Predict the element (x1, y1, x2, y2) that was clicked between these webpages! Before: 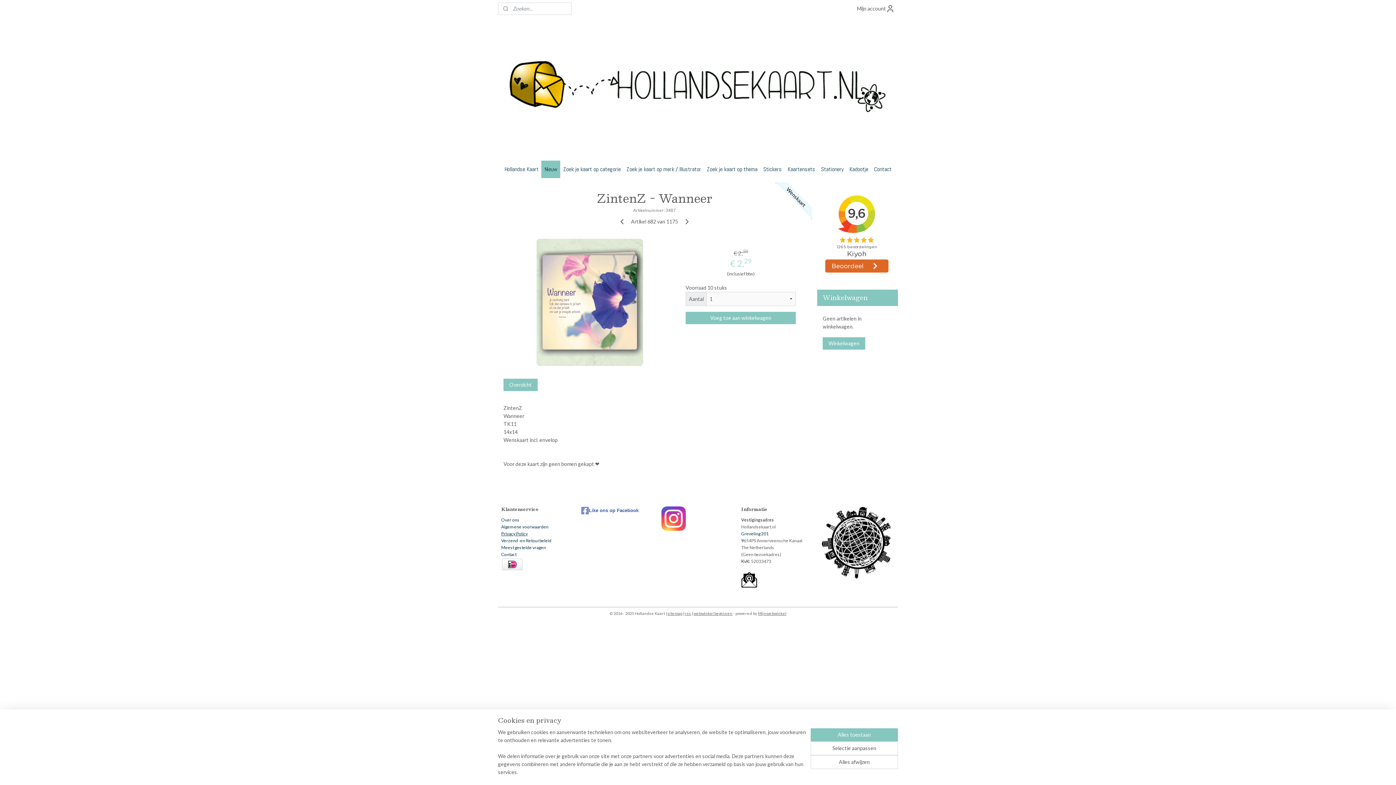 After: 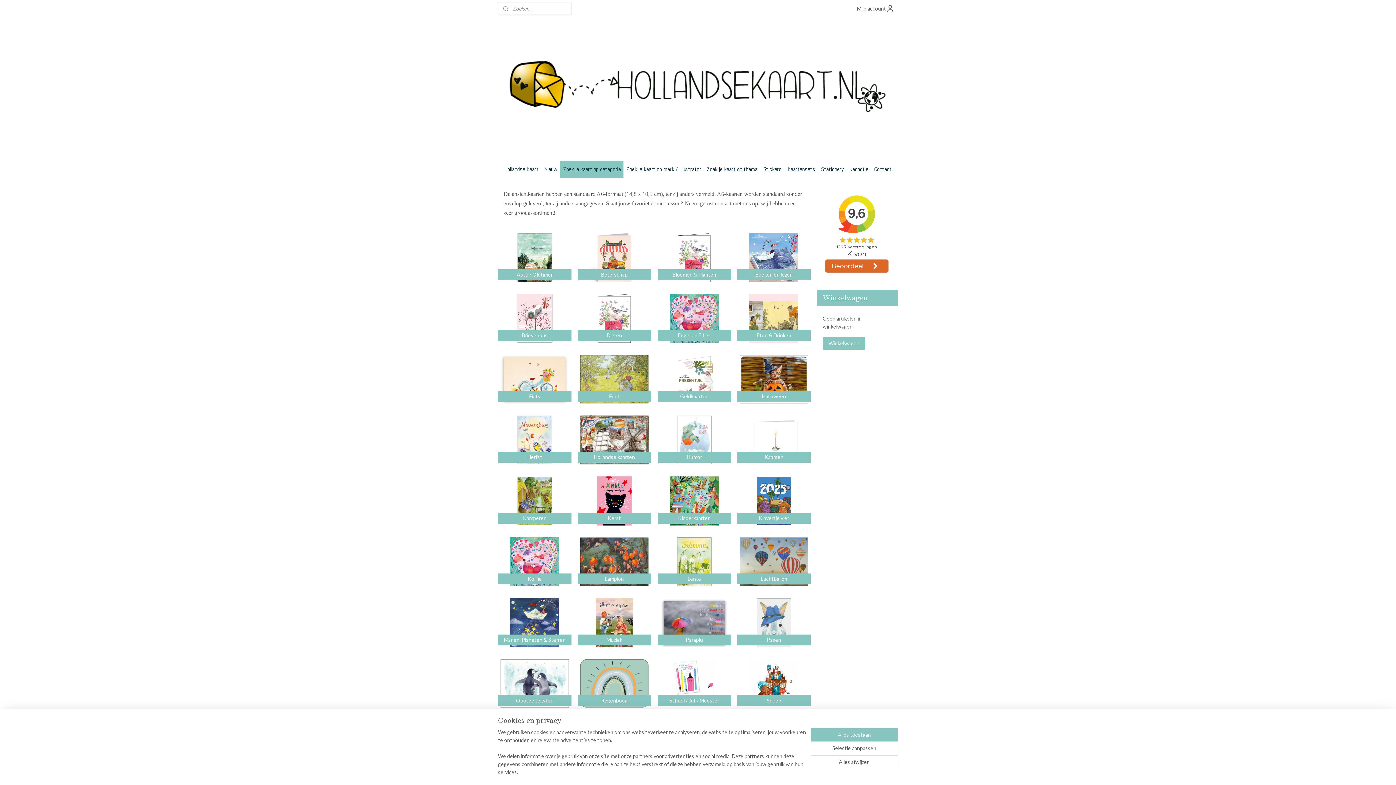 Action: bbox: (560, 160, 623, 178) label: Zoek je kaart op categorie